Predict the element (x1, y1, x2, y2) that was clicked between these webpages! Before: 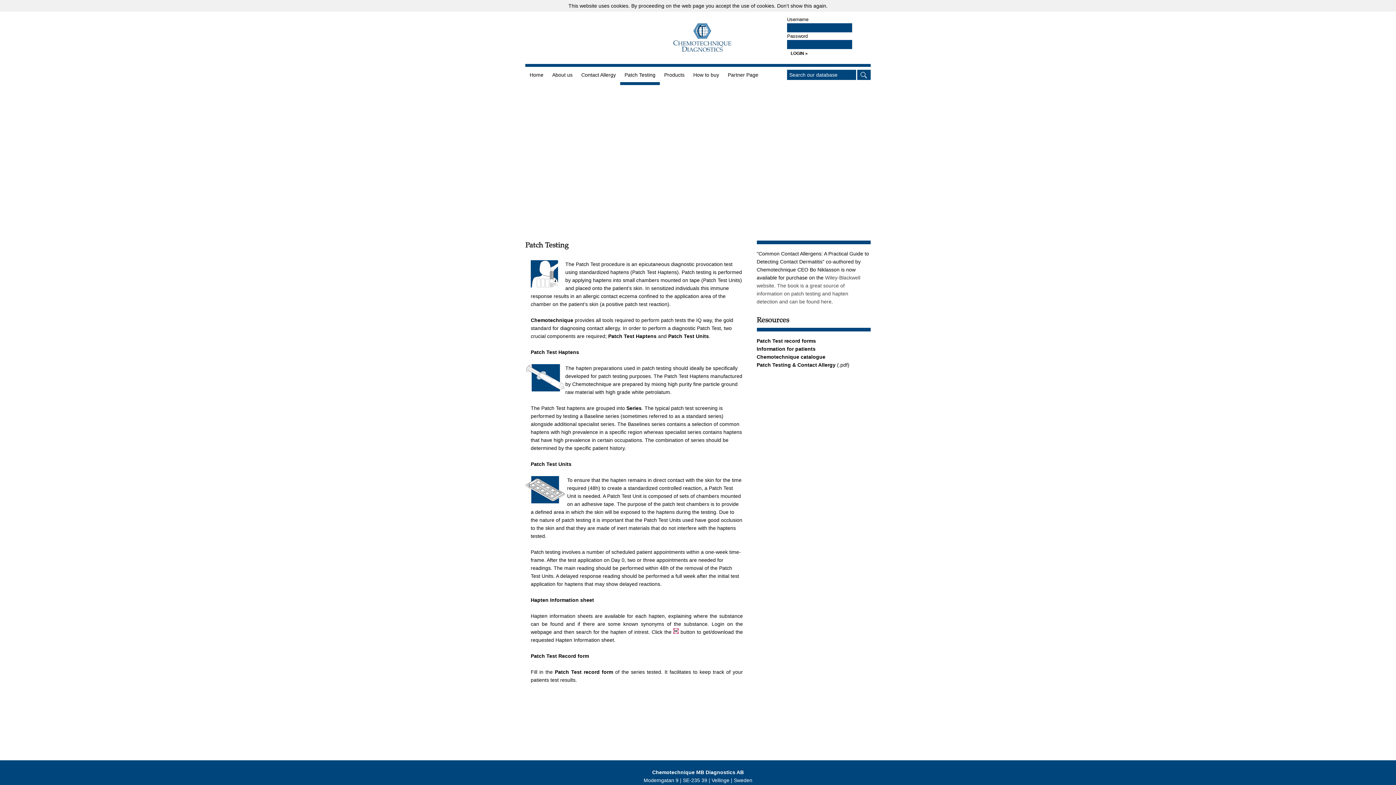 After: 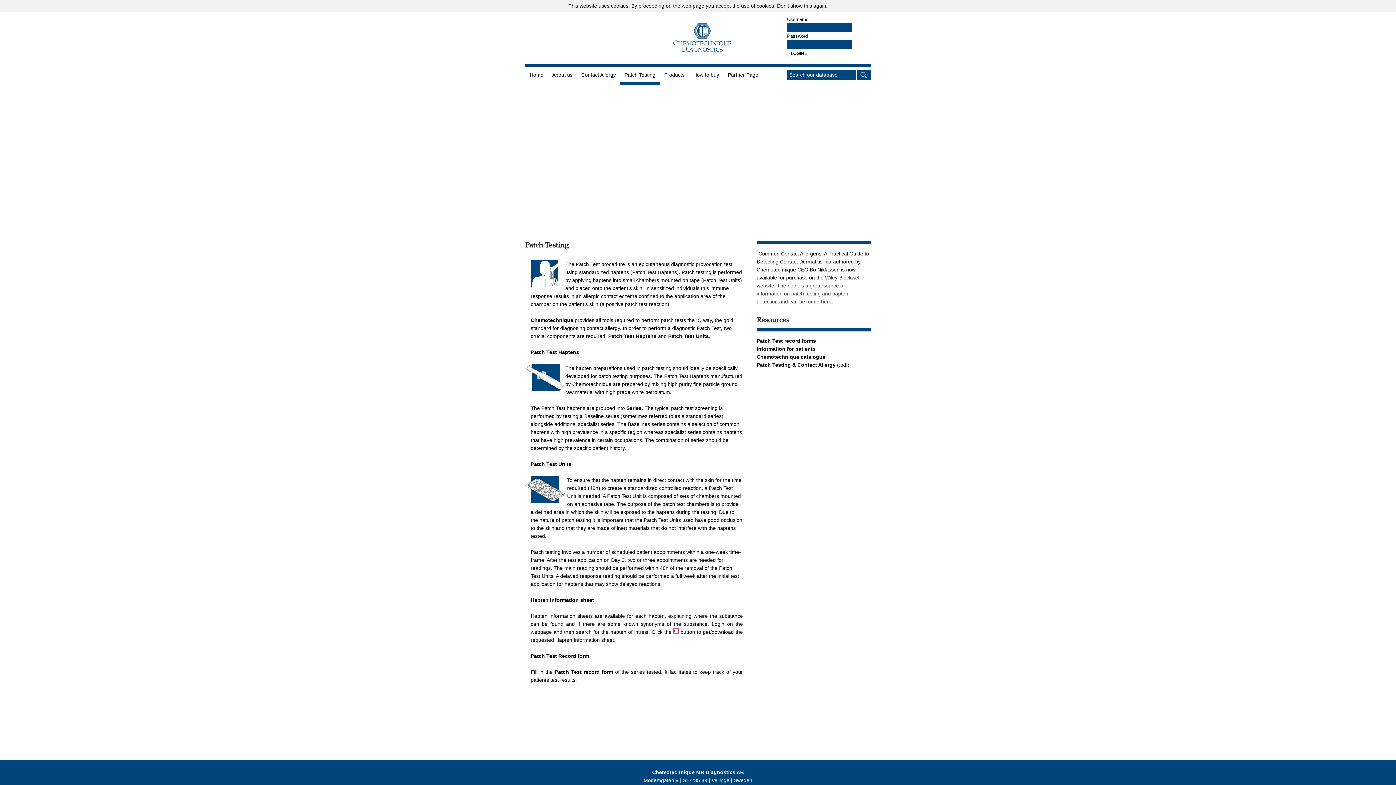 Action: bbox: (620, 67, 660, 85) label: Patch Testing